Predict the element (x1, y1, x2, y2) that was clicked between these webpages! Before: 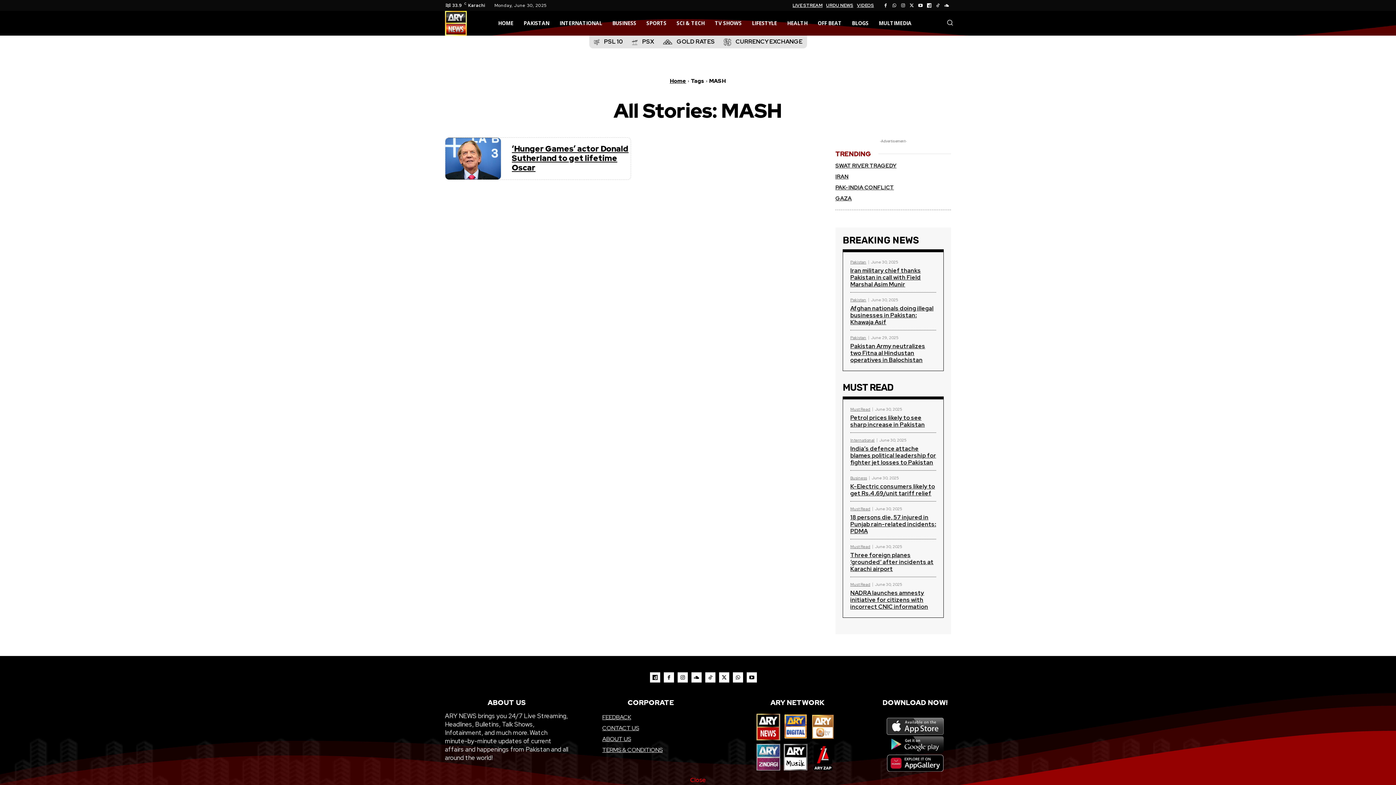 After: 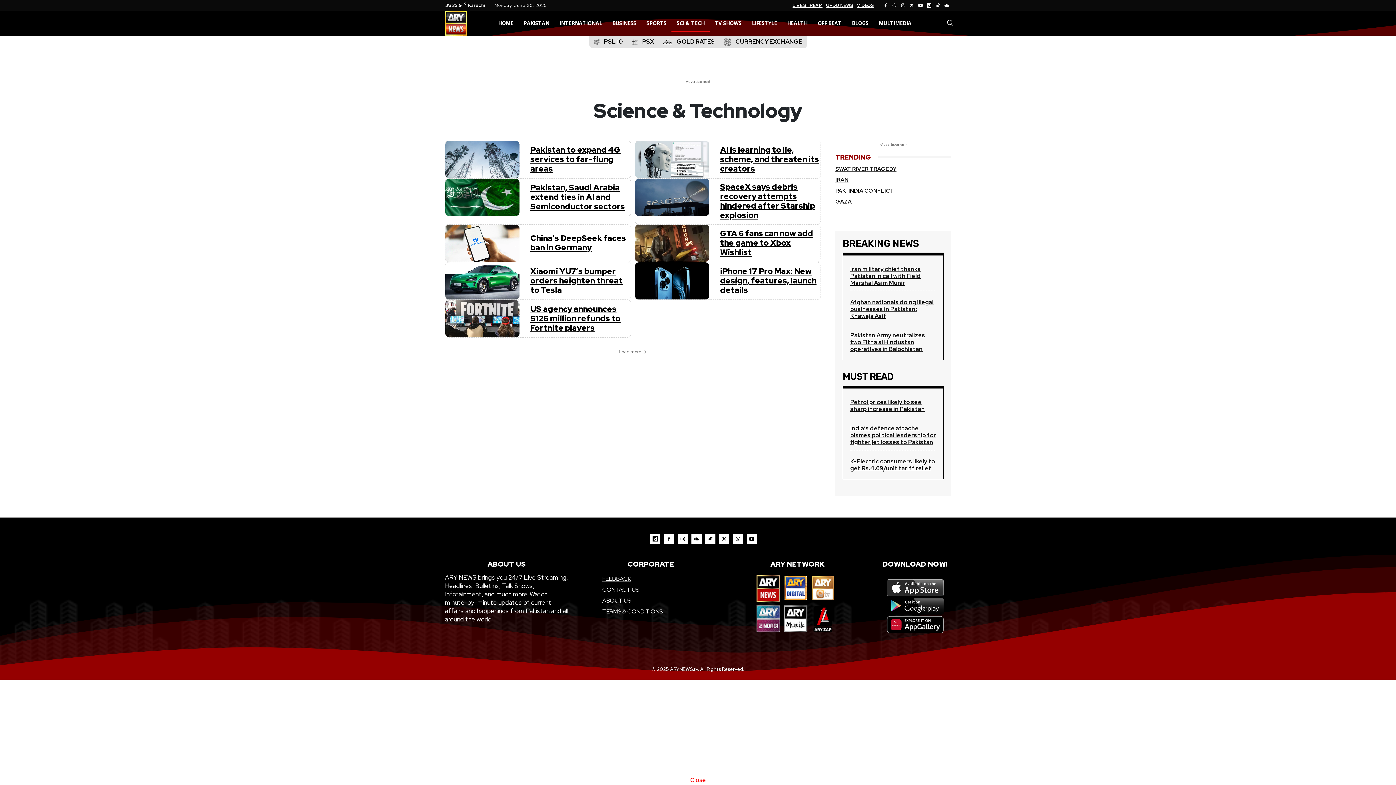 Action: label: SCI & TECH bbox: (671, 14, 709, 31)